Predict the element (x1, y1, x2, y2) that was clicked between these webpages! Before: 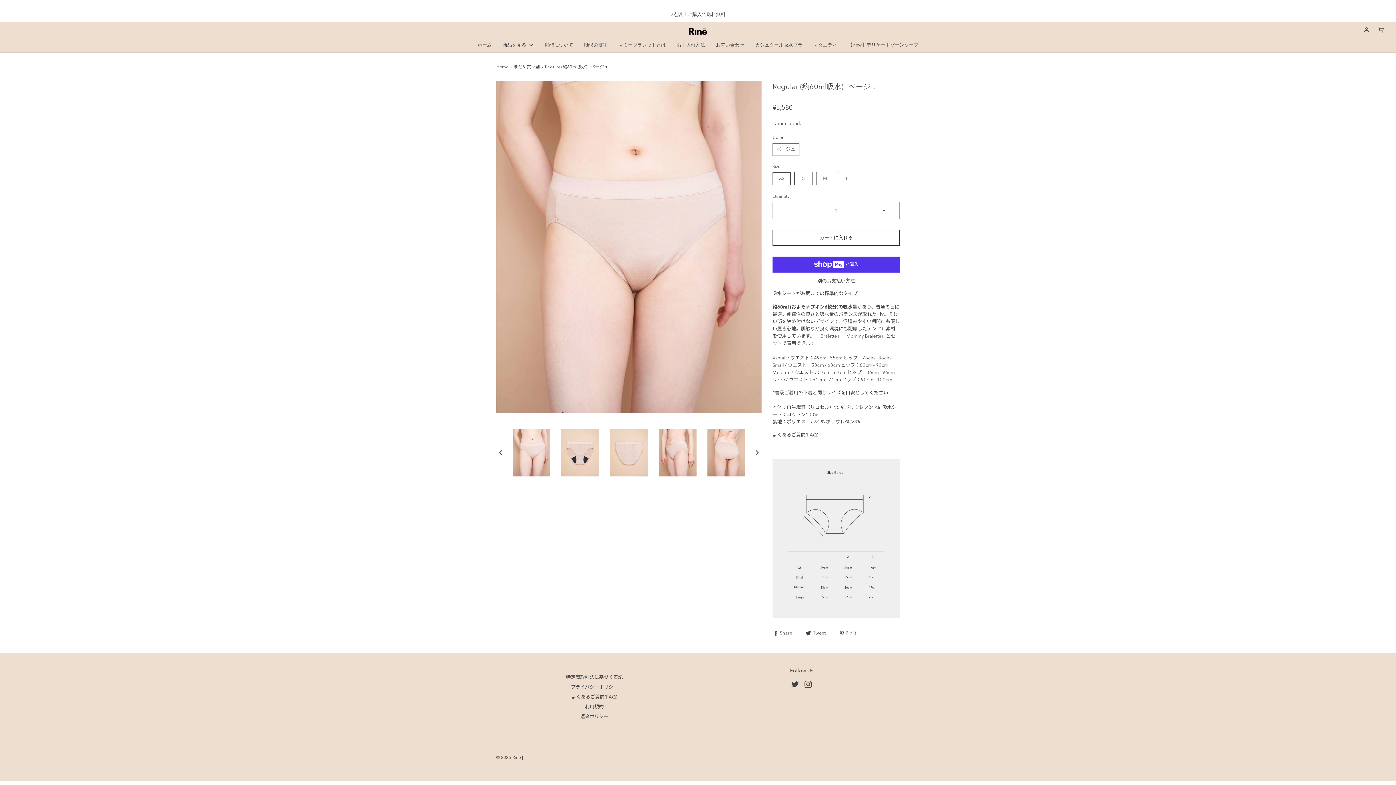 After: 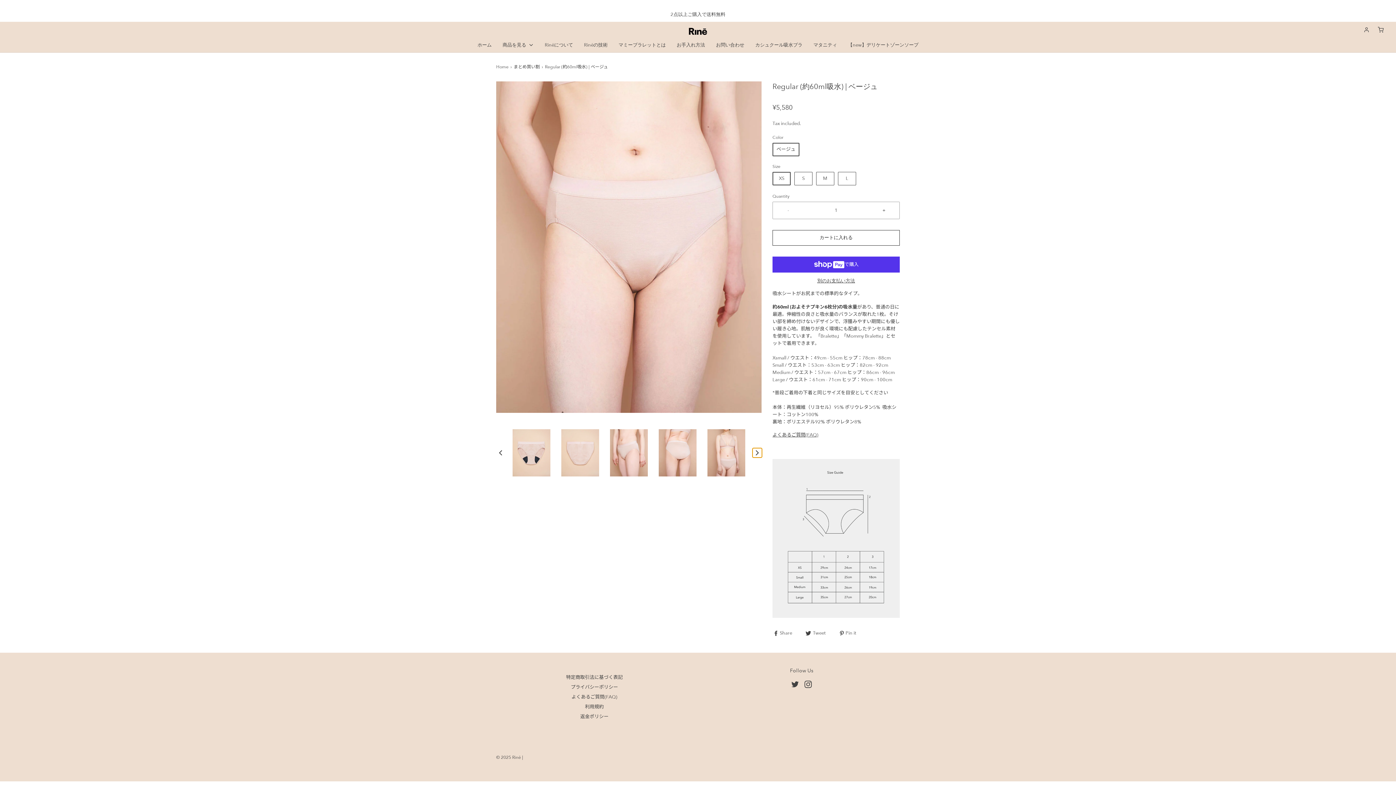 Action: label: Next slide bbox: (753, 448, 761, 457)